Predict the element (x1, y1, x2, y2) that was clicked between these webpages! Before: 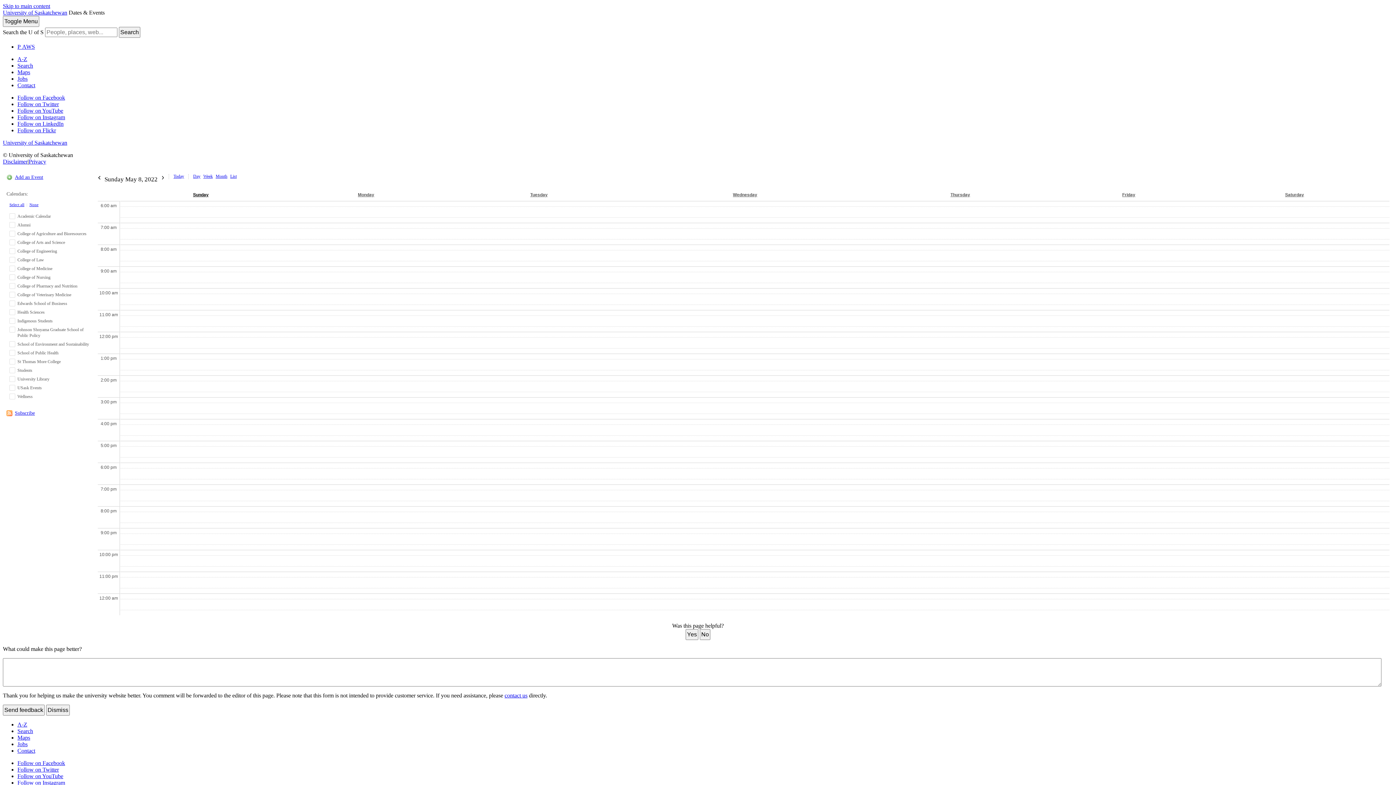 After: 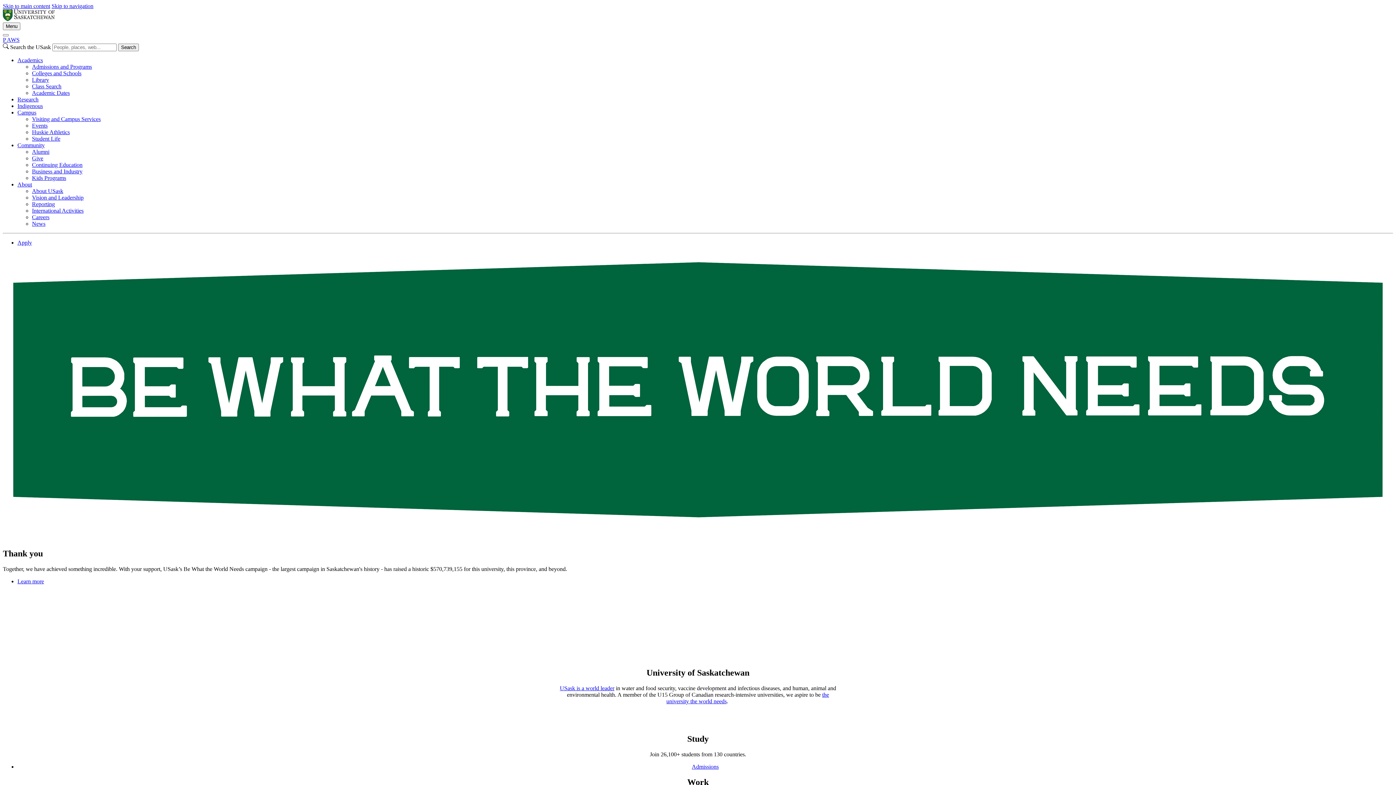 Action: bbox: (2, 9, 67, 15) label: University of Saskatchewan